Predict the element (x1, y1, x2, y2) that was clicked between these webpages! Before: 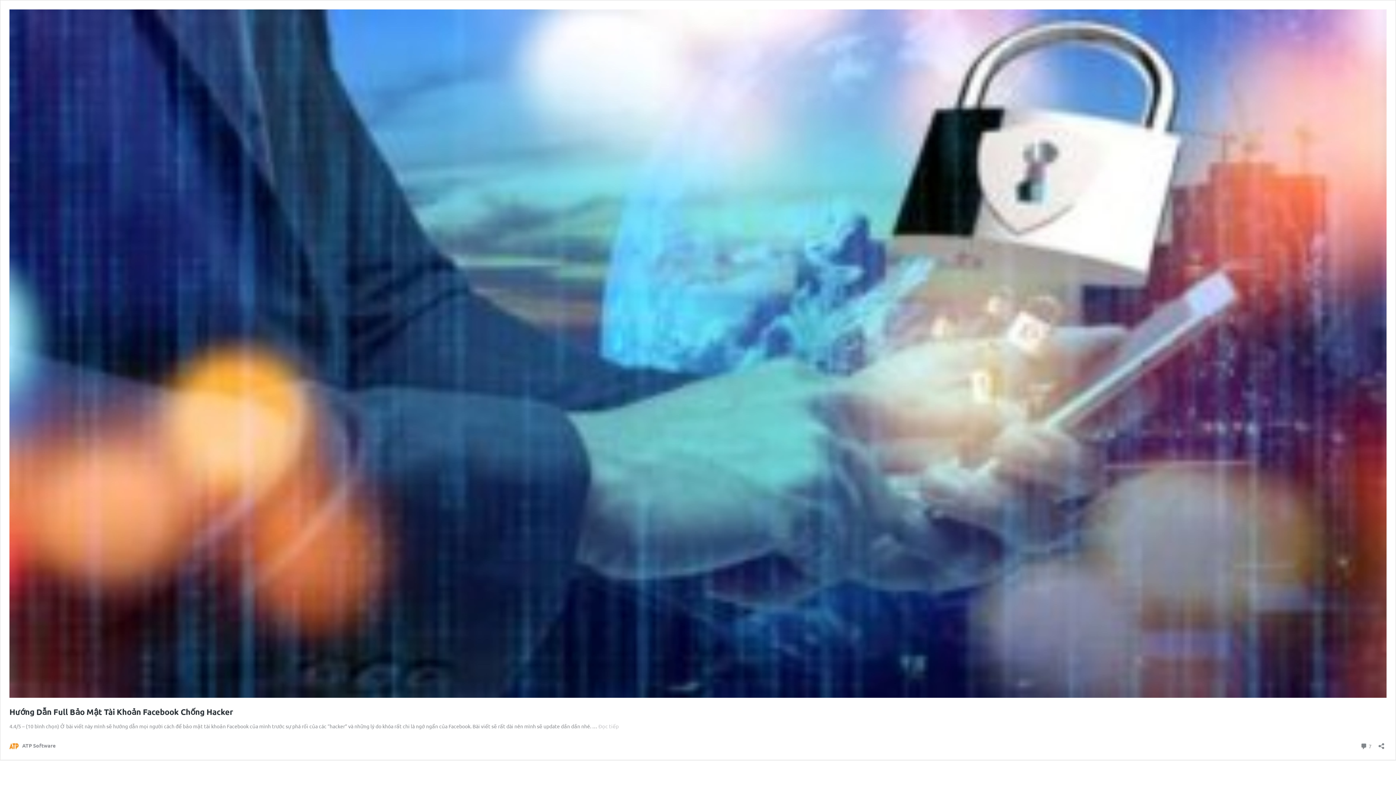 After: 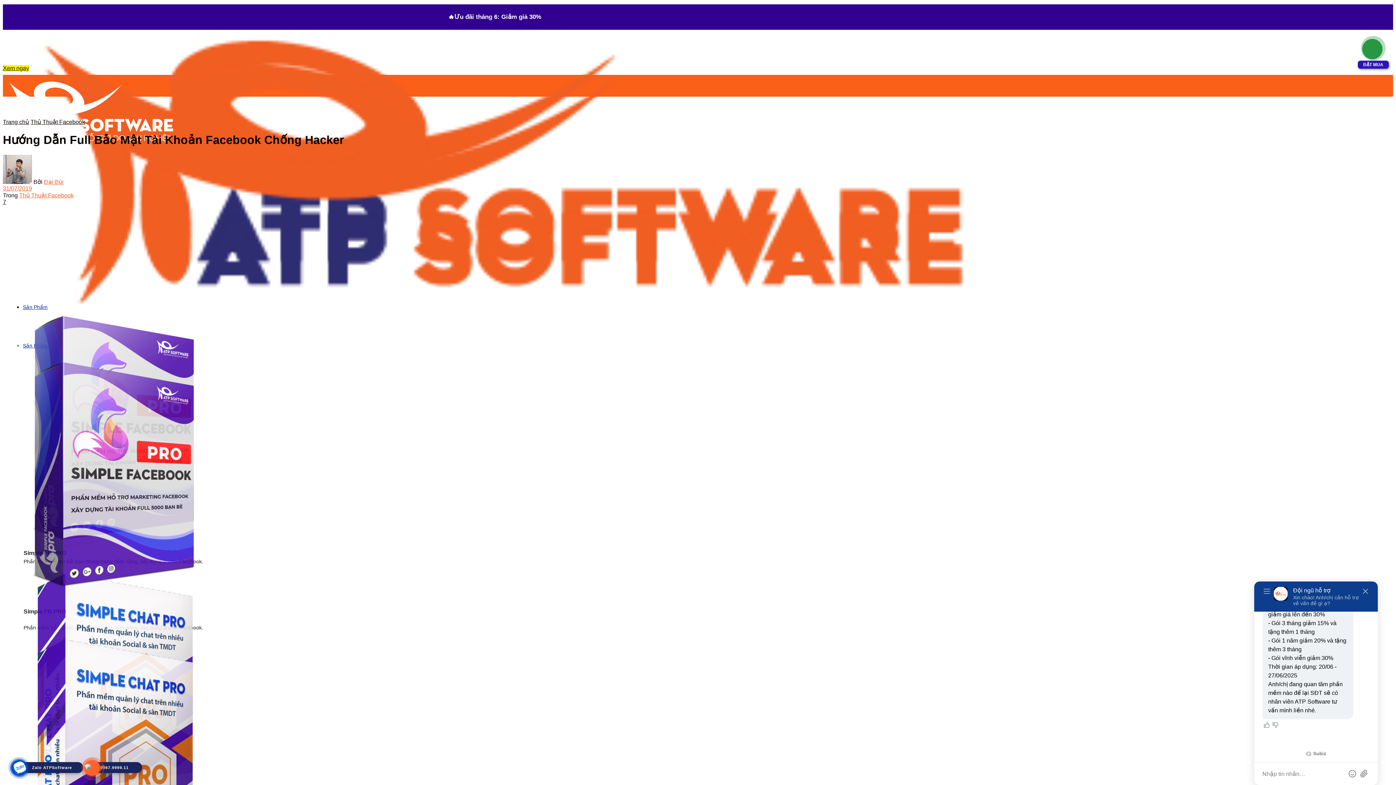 Action: bbox: (598, 723, 618, 729) label: Đọc tiếp
Hướng Dẫn Full Bảo Mật Tài Khoản Facebook Chống Hacker